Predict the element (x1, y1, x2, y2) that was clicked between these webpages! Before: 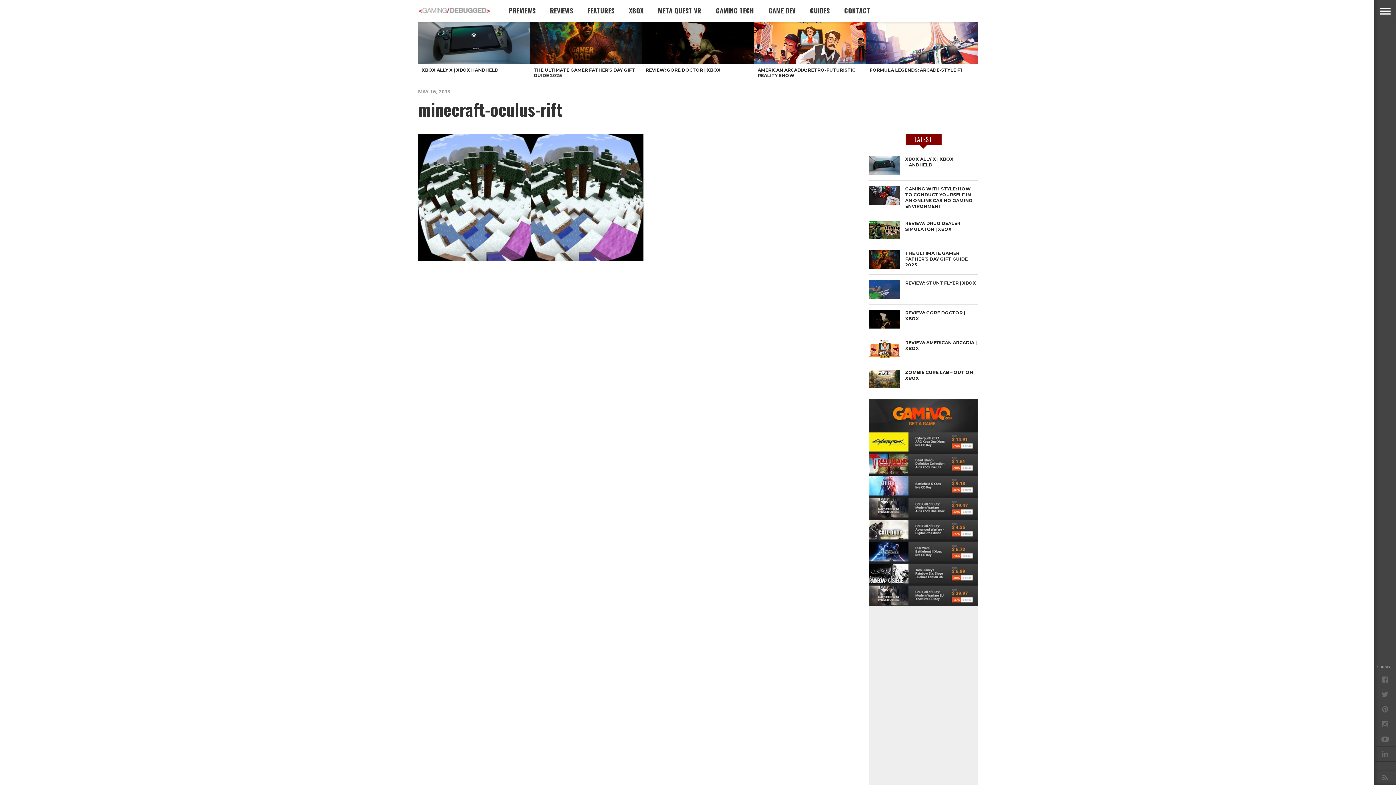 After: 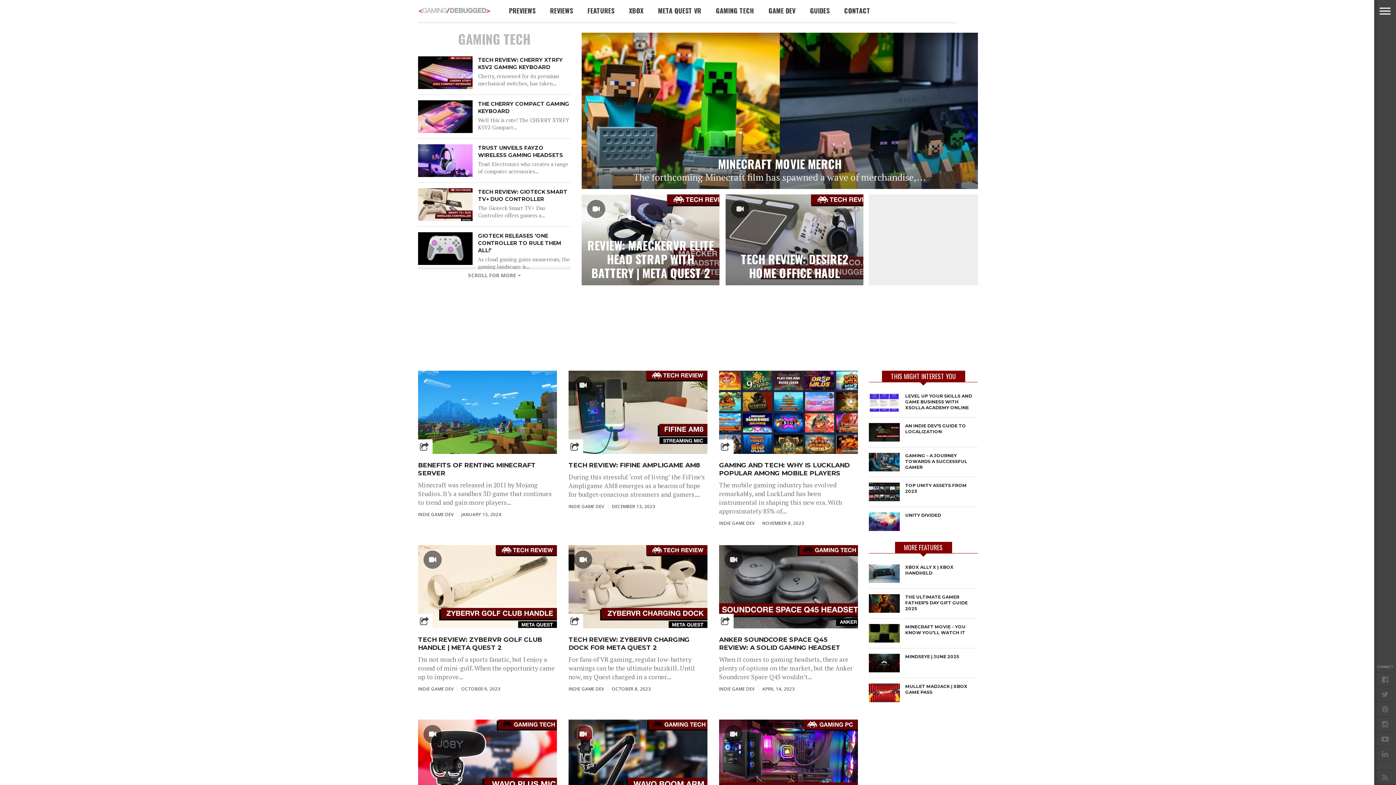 Action: label: GAMING TECH bbox: (708, 0, 761, 21)